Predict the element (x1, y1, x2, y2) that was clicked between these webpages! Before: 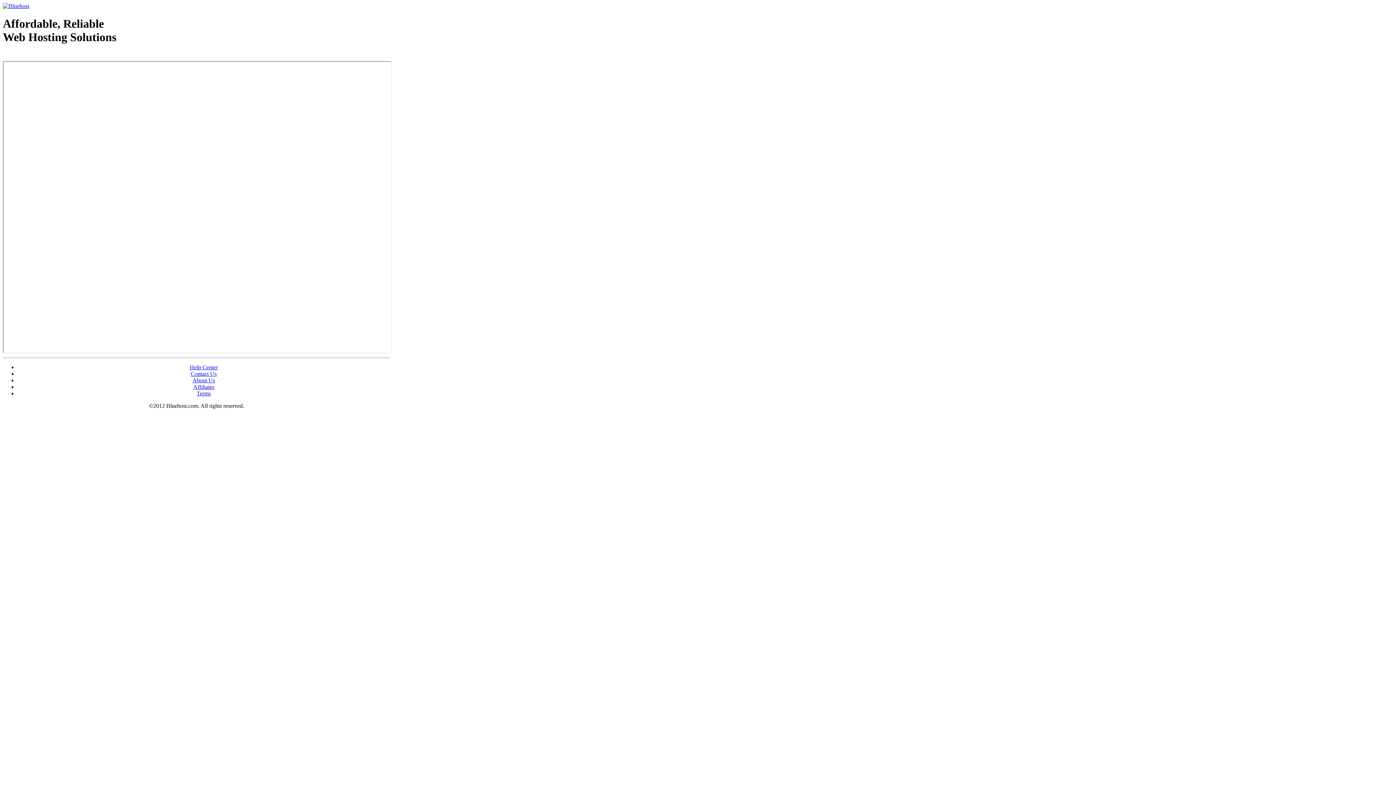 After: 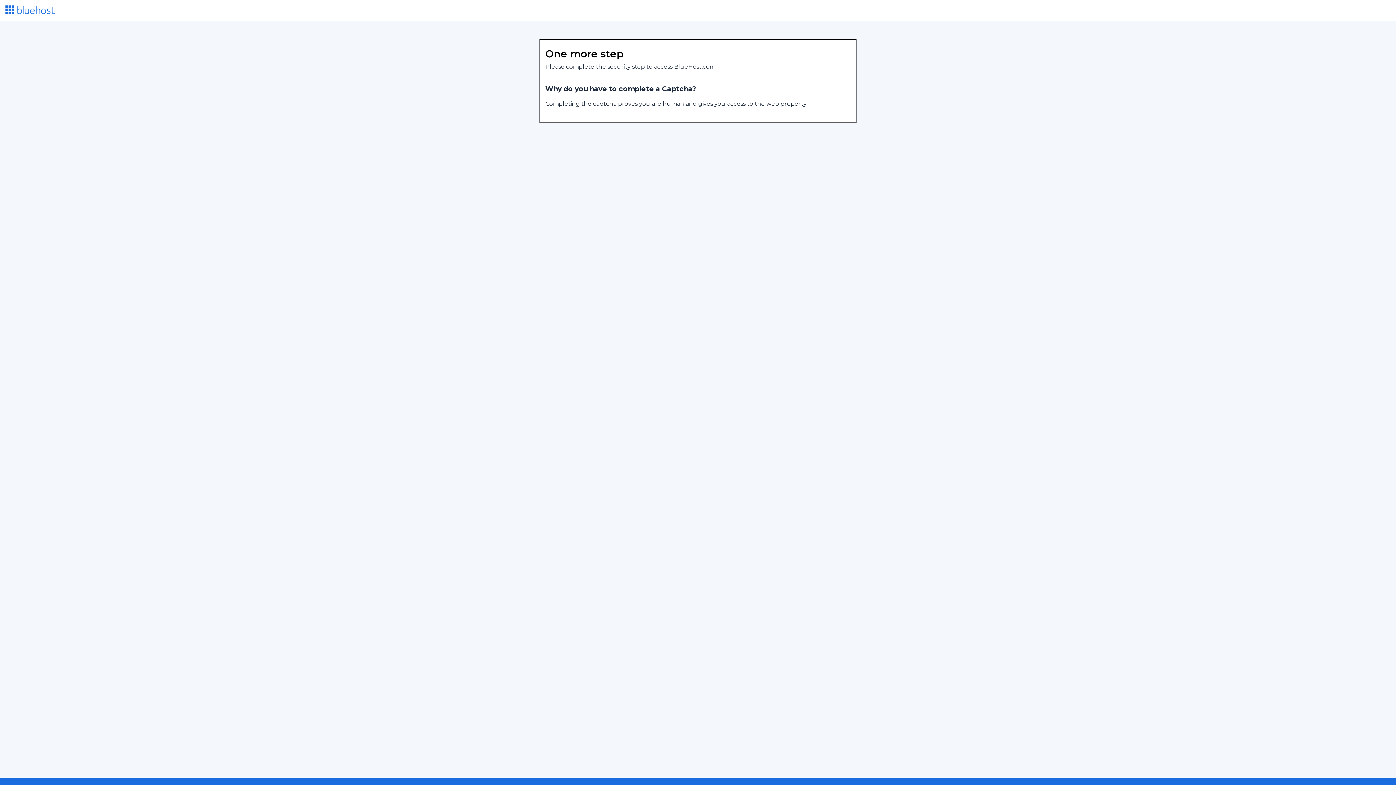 Action: bbox: (196, 390, 210, 396) label: Terms